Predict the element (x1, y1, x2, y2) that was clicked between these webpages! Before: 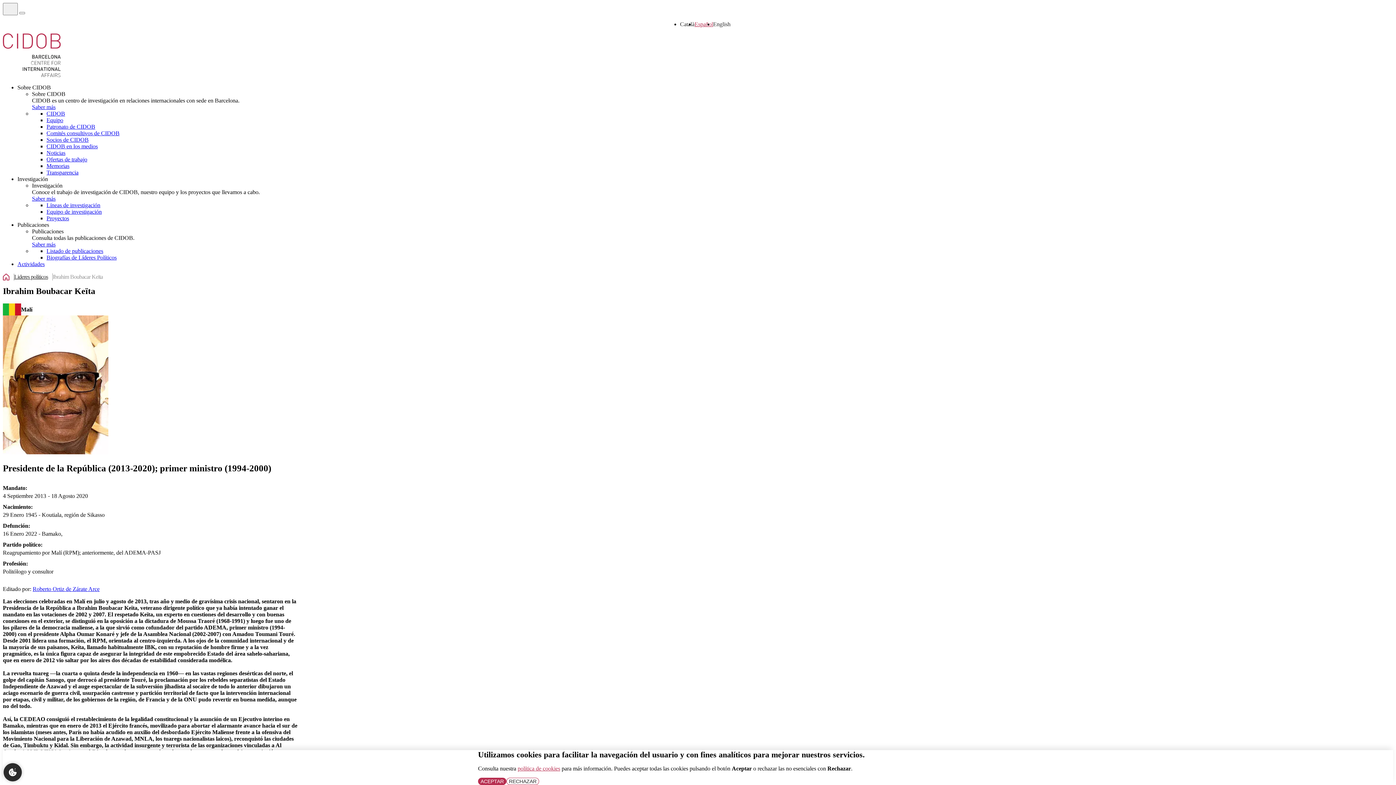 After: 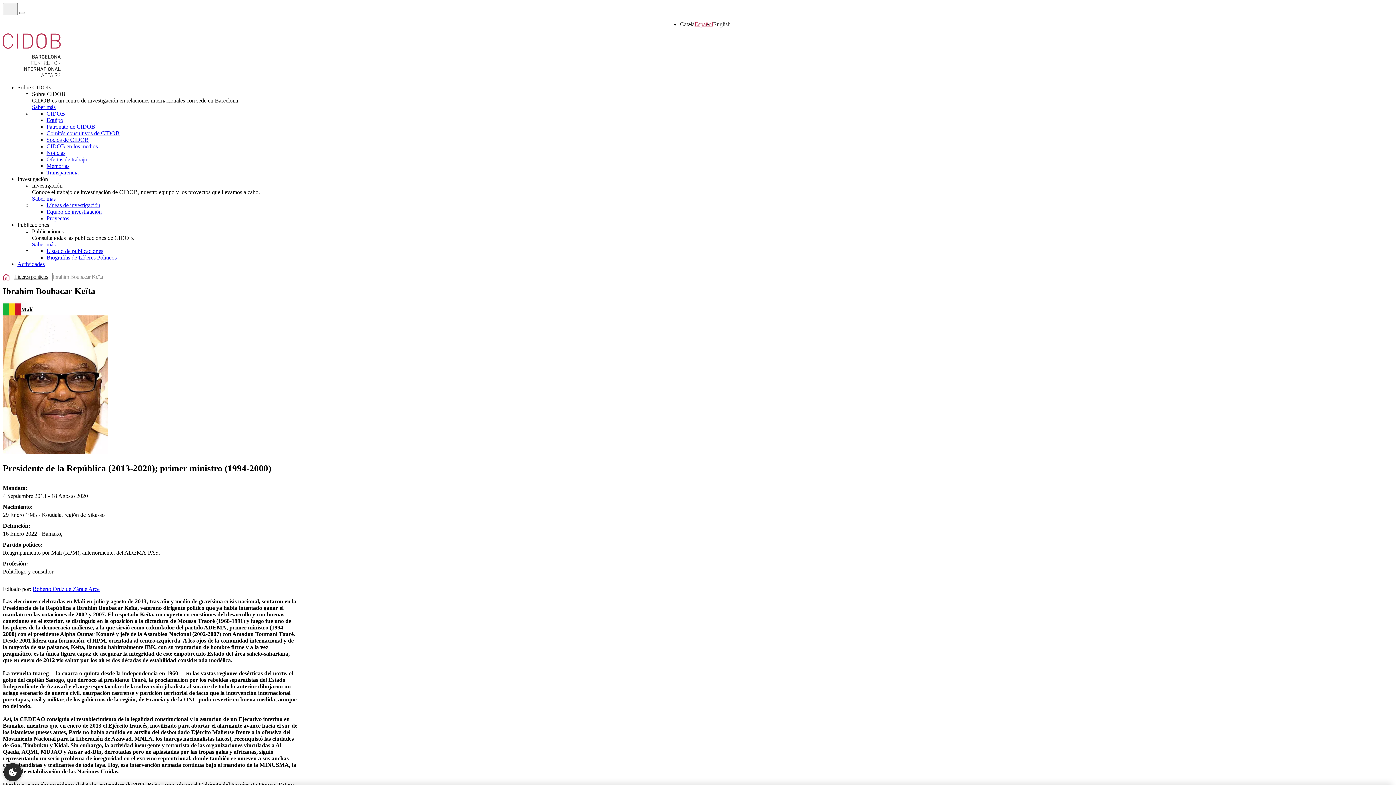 Action: bbox: (478, 778, 506, 785) label: ACEPTAR